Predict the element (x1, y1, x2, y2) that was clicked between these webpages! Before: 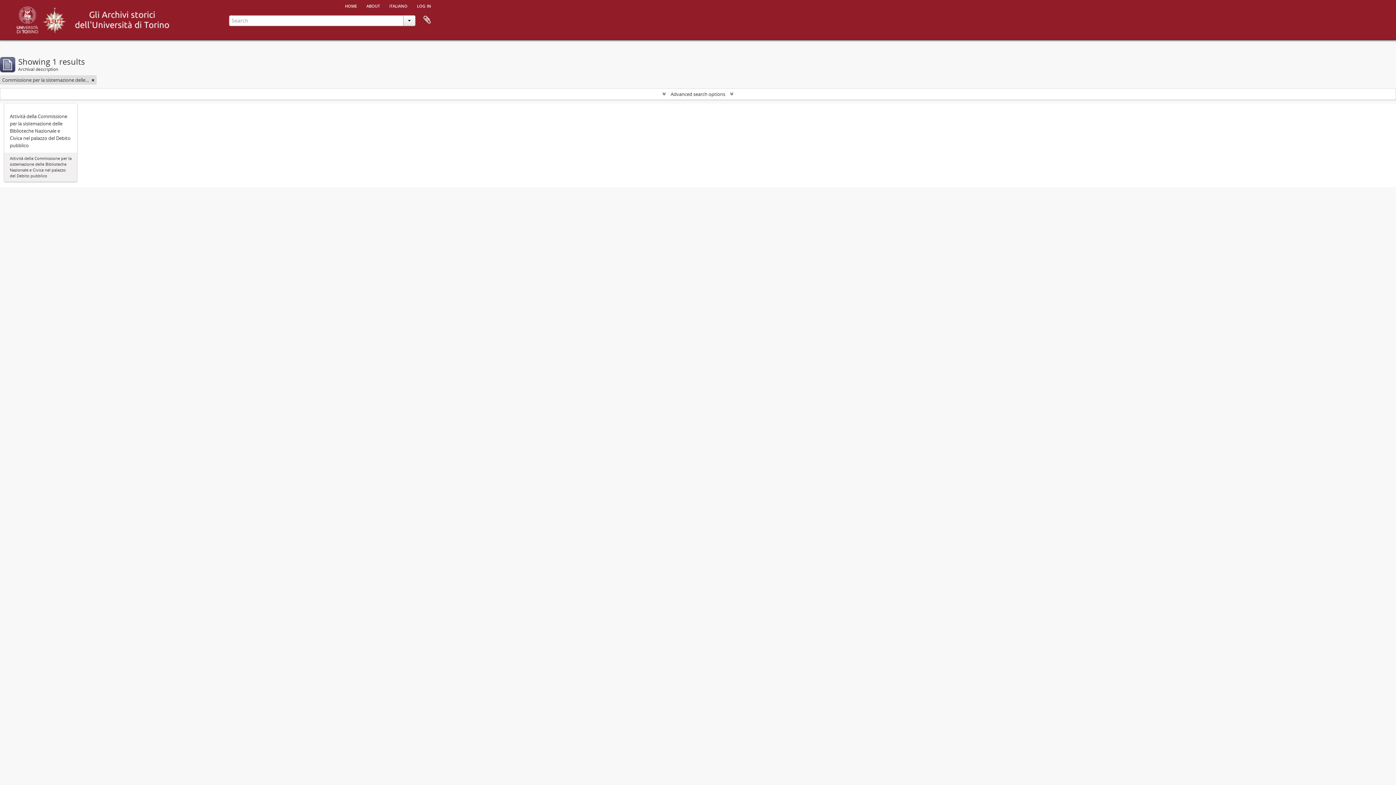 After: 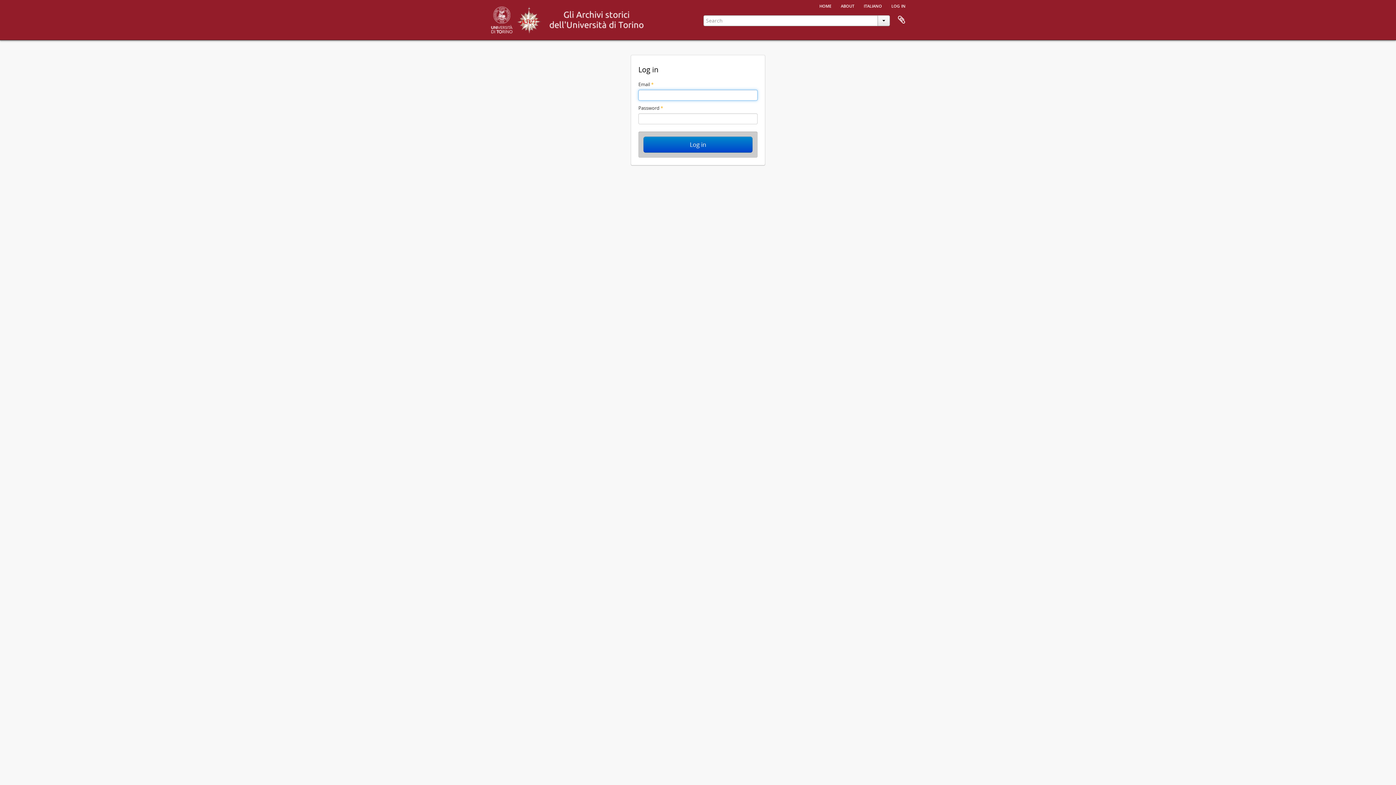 Action: label: log in bbox: (412, 0, 435, 10)